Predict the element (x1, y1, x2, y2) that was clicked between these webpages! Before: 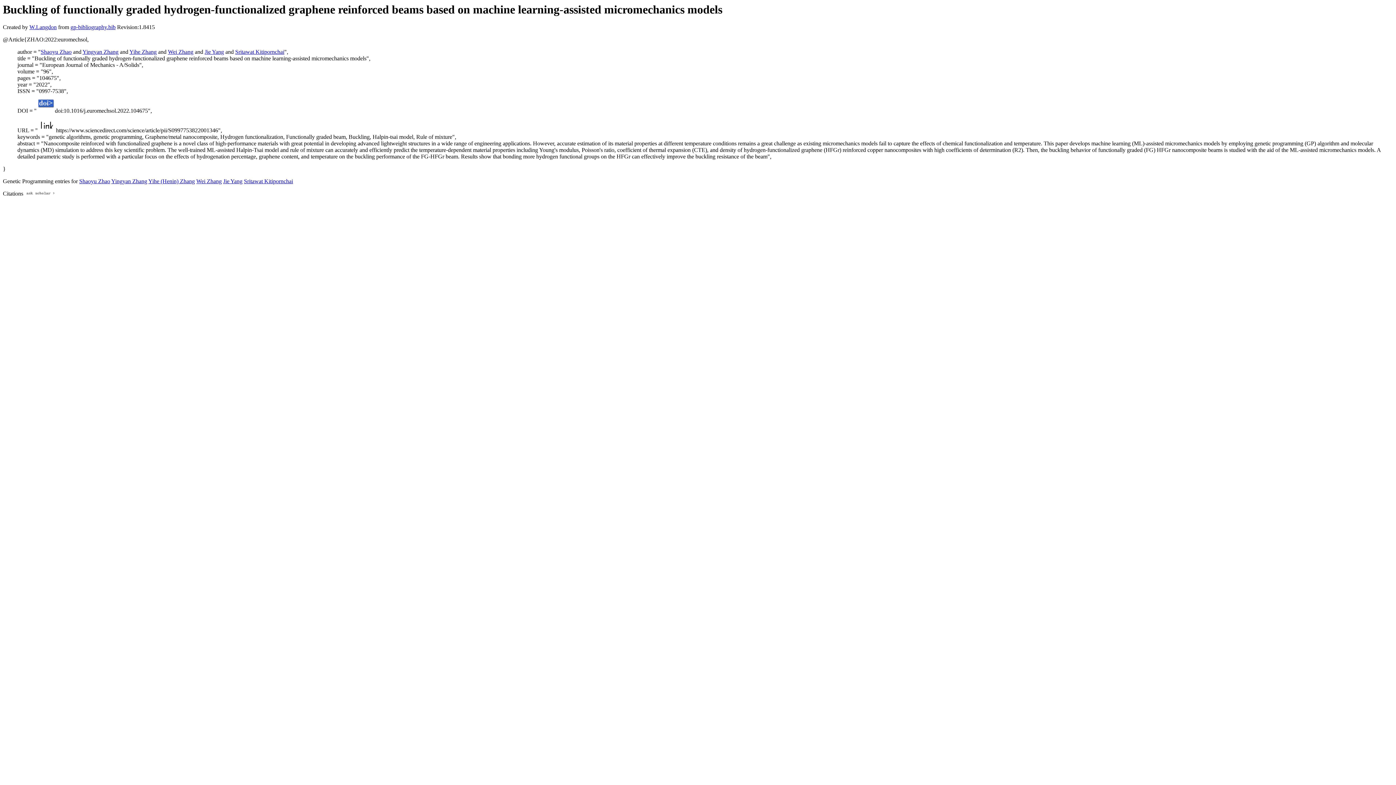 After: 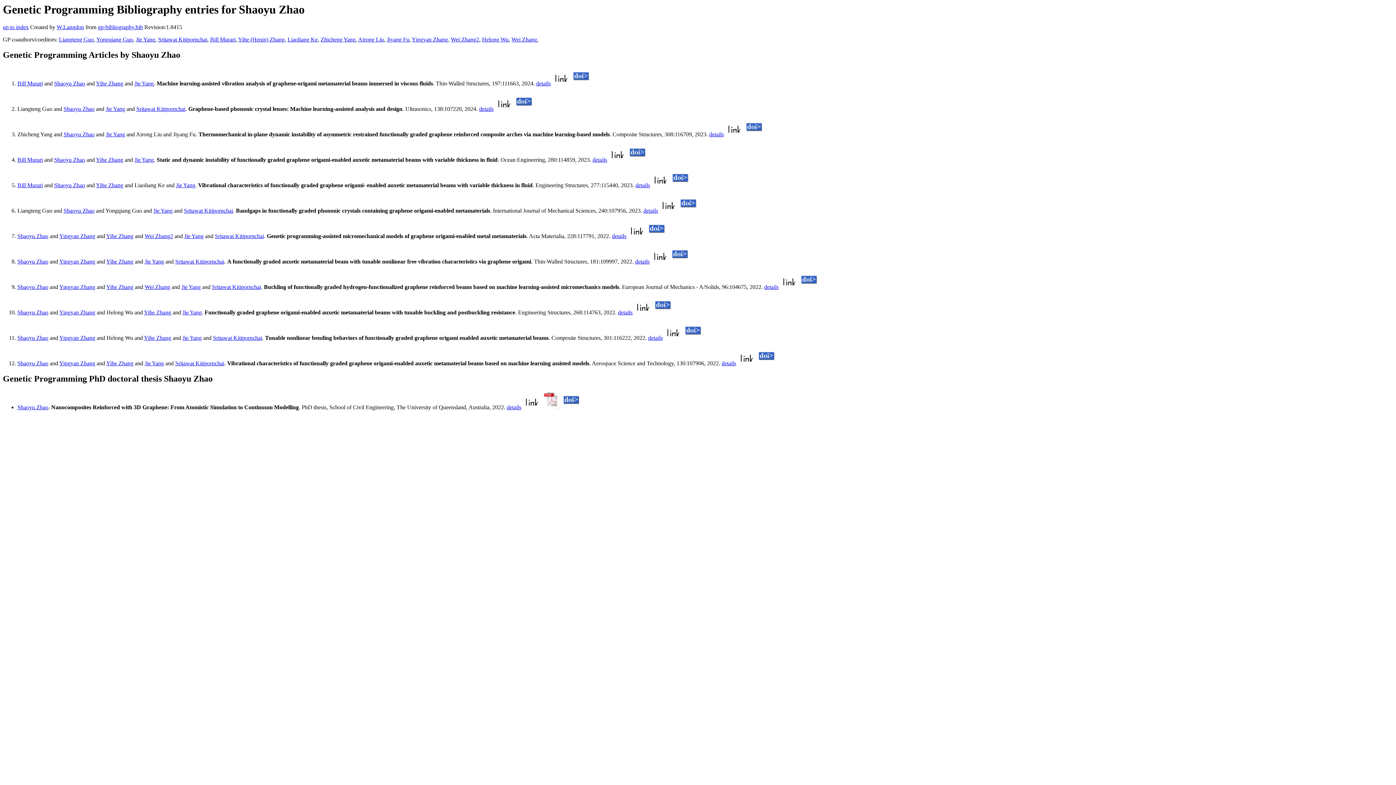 Action: bbox: (79, 178, 110, 184) label: Shaoyu Zhao